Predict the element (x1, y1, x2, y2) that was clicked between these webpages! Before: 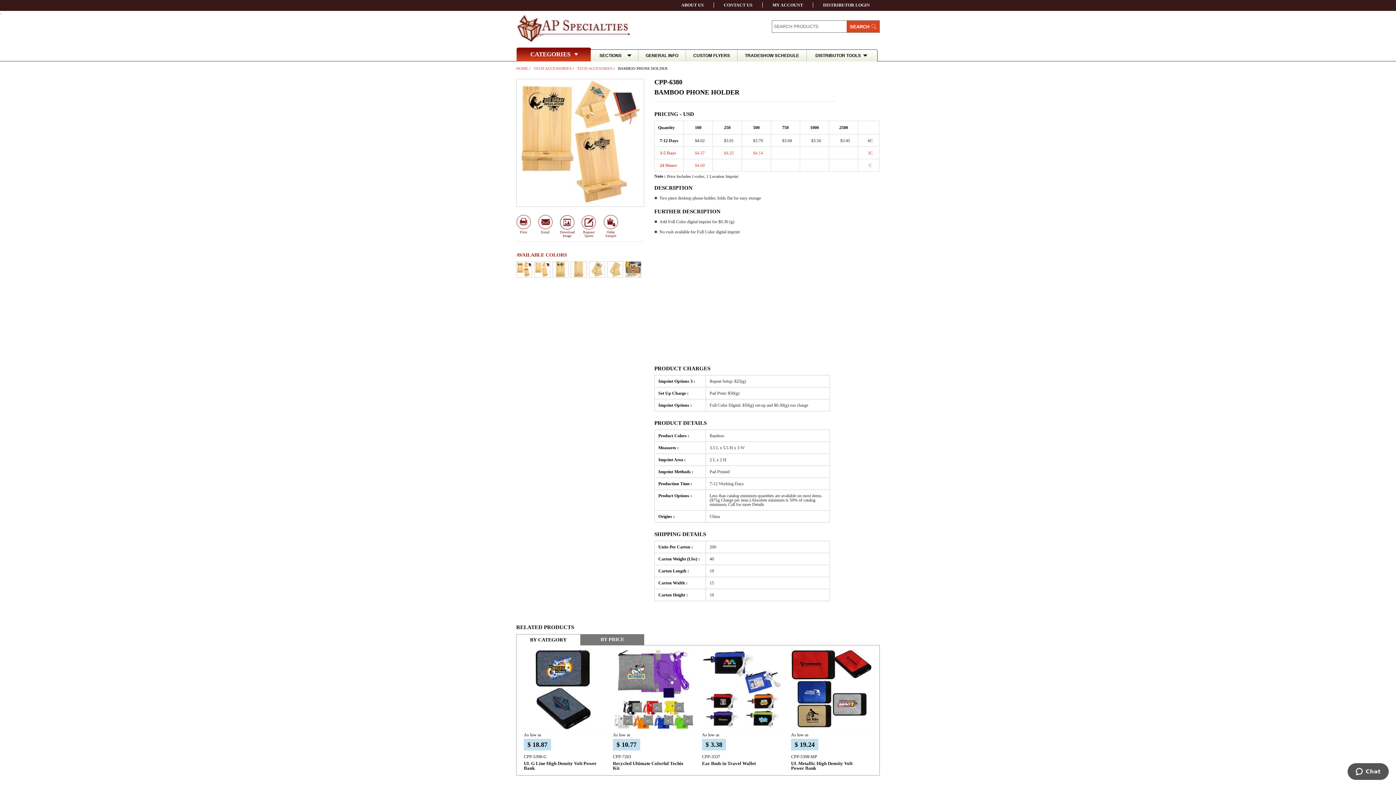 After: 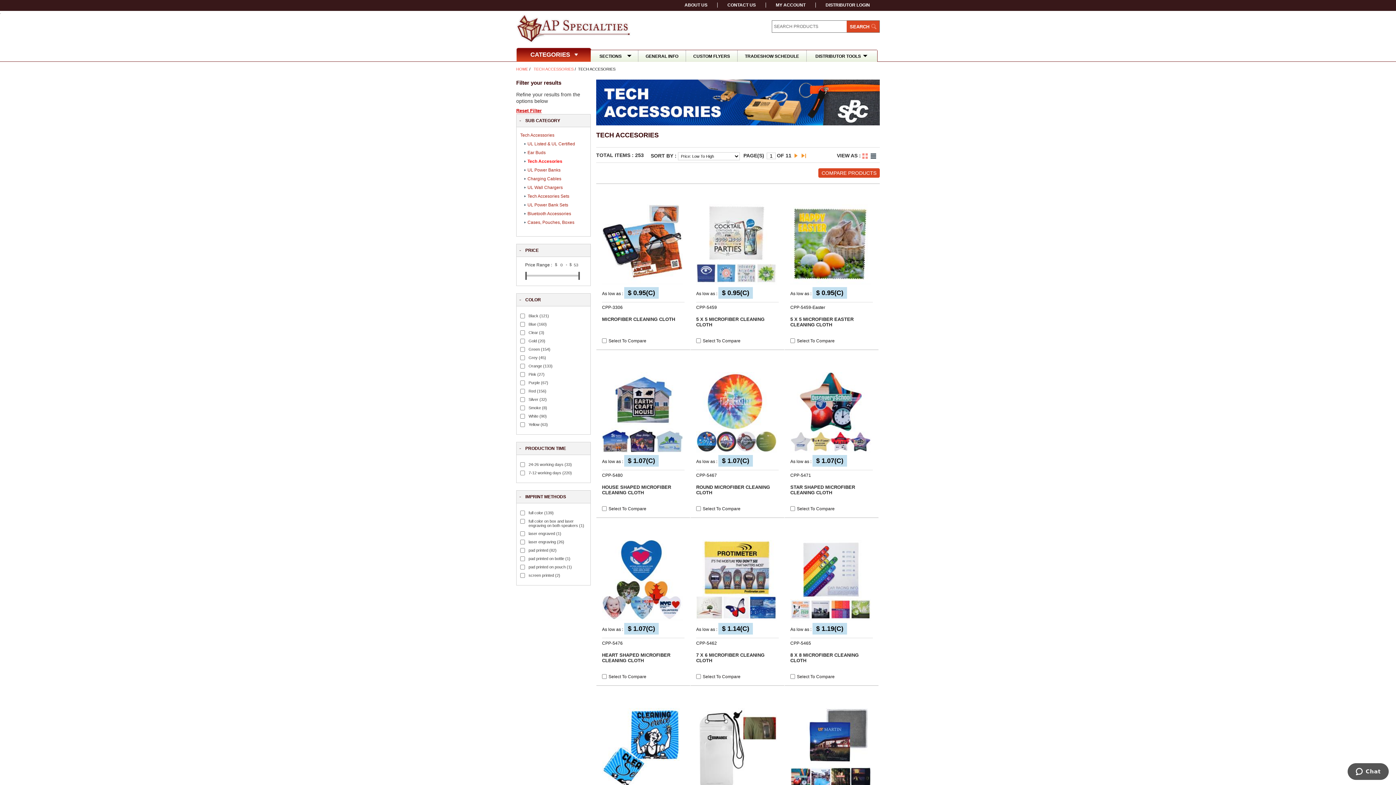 Action: label: TECH ACCESORIES bbox: (574, 66, 612, 70)